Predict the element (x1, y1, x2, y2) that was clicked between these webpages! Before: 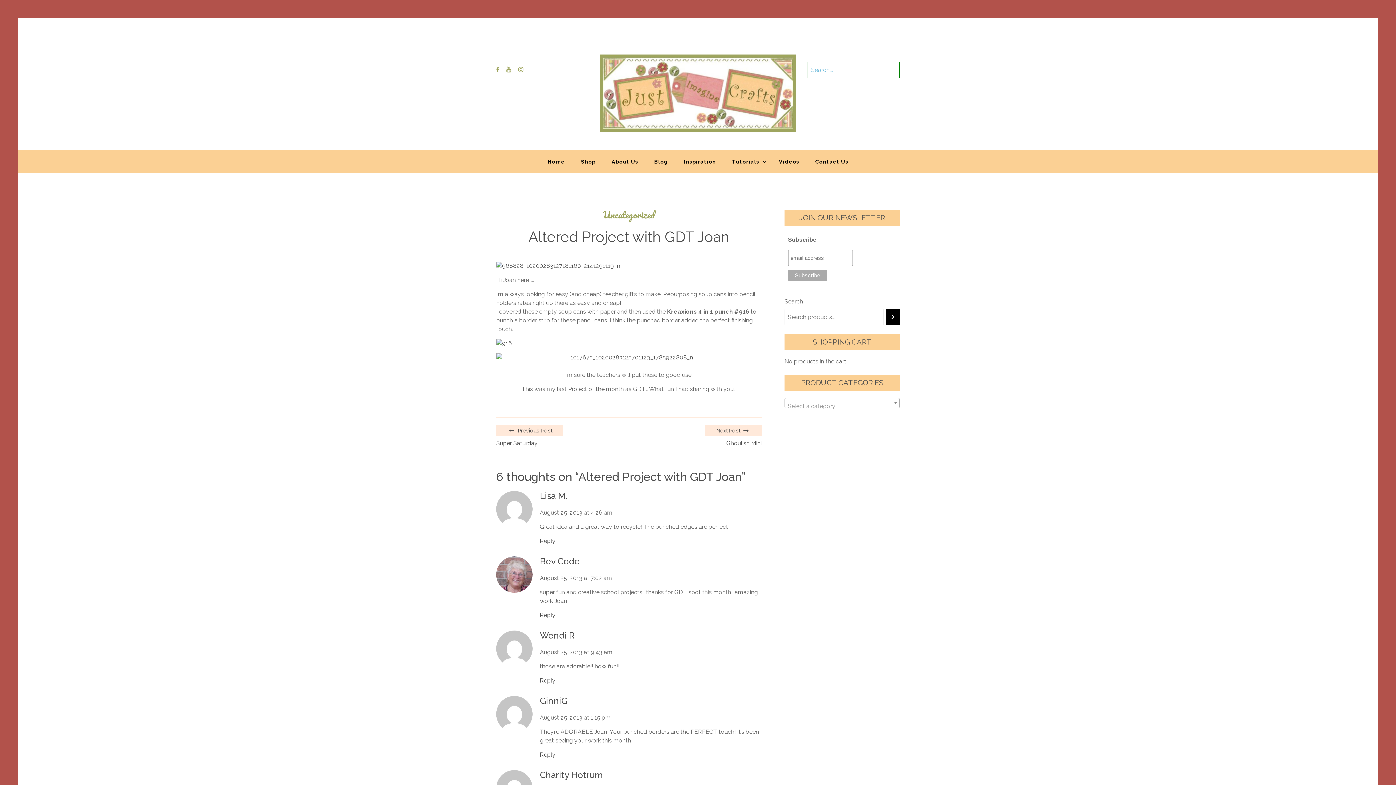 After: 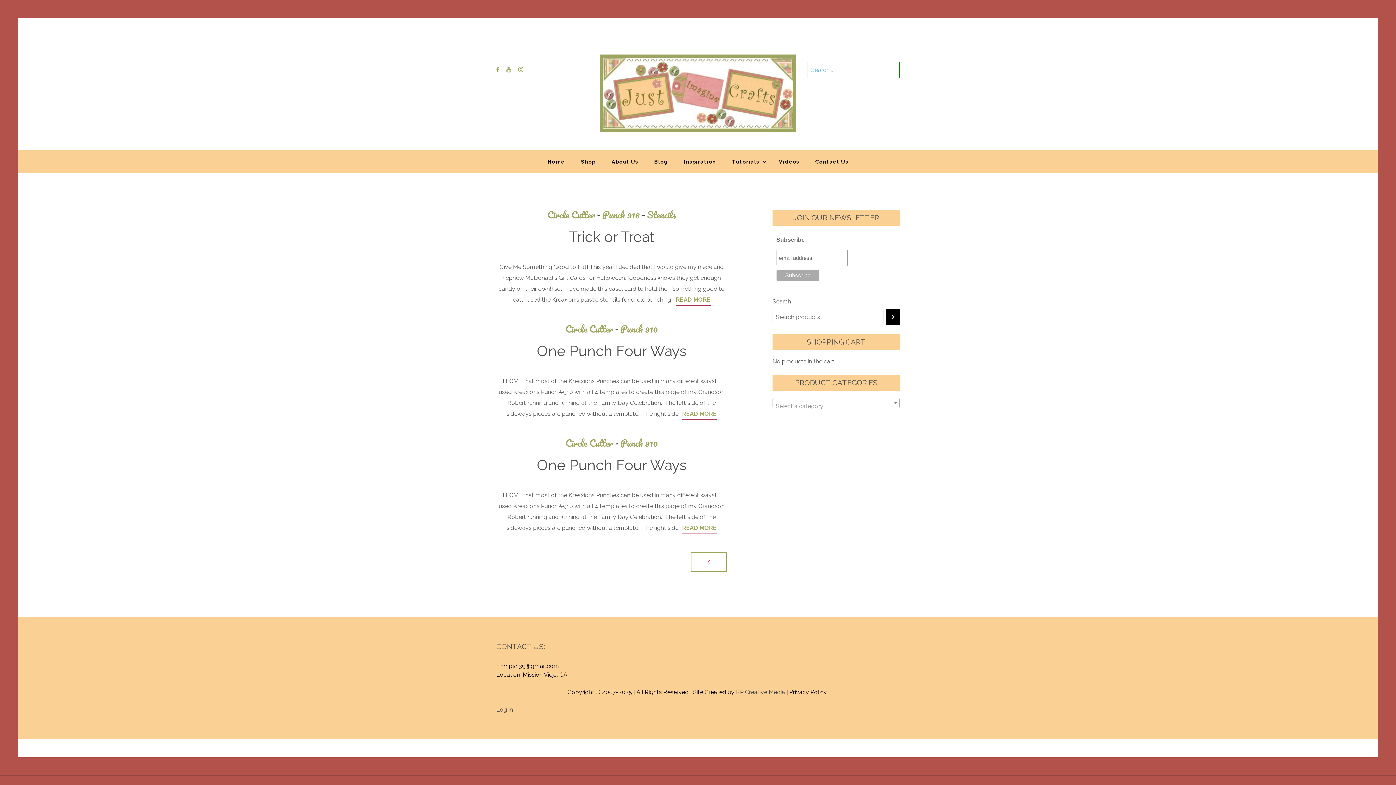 Action: bbox: (647, 150, 675, 173) label: Blog